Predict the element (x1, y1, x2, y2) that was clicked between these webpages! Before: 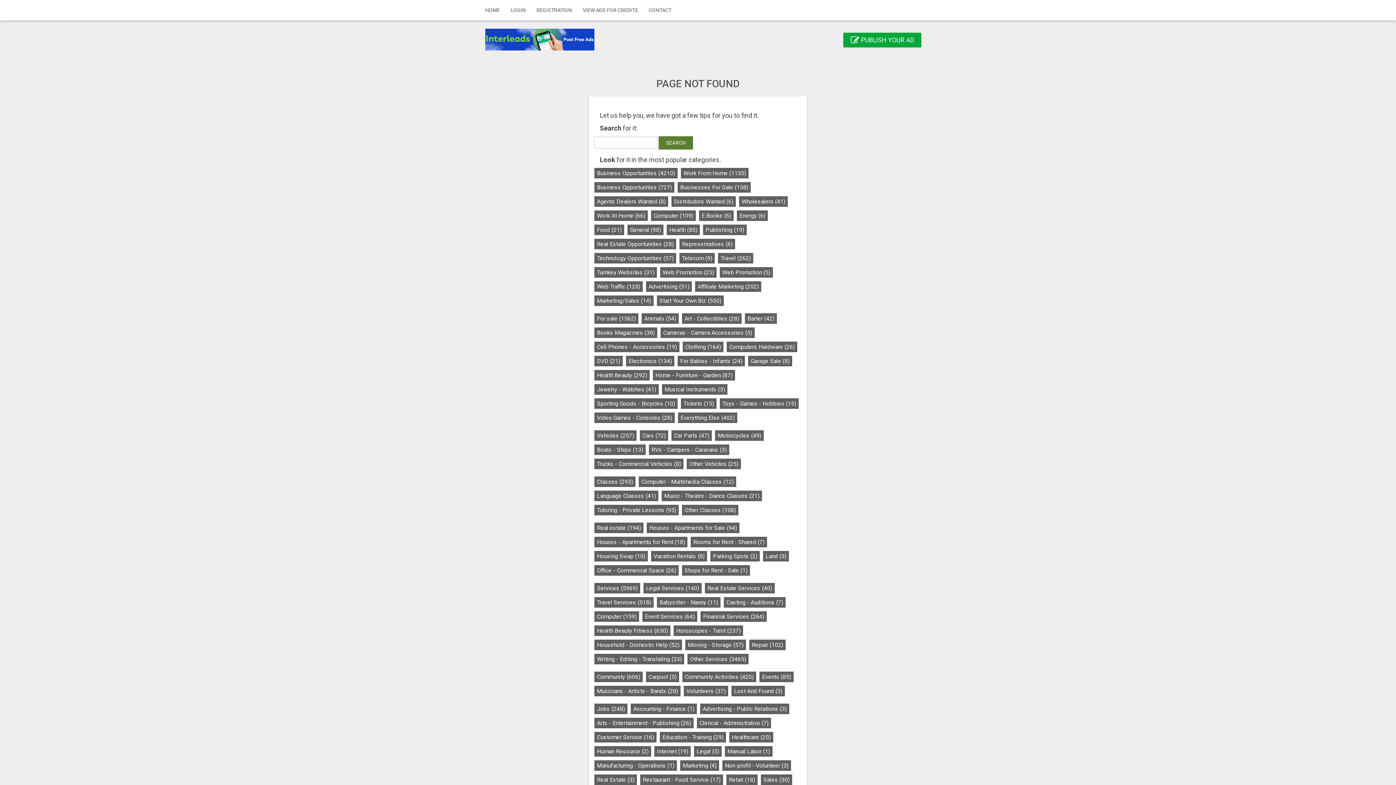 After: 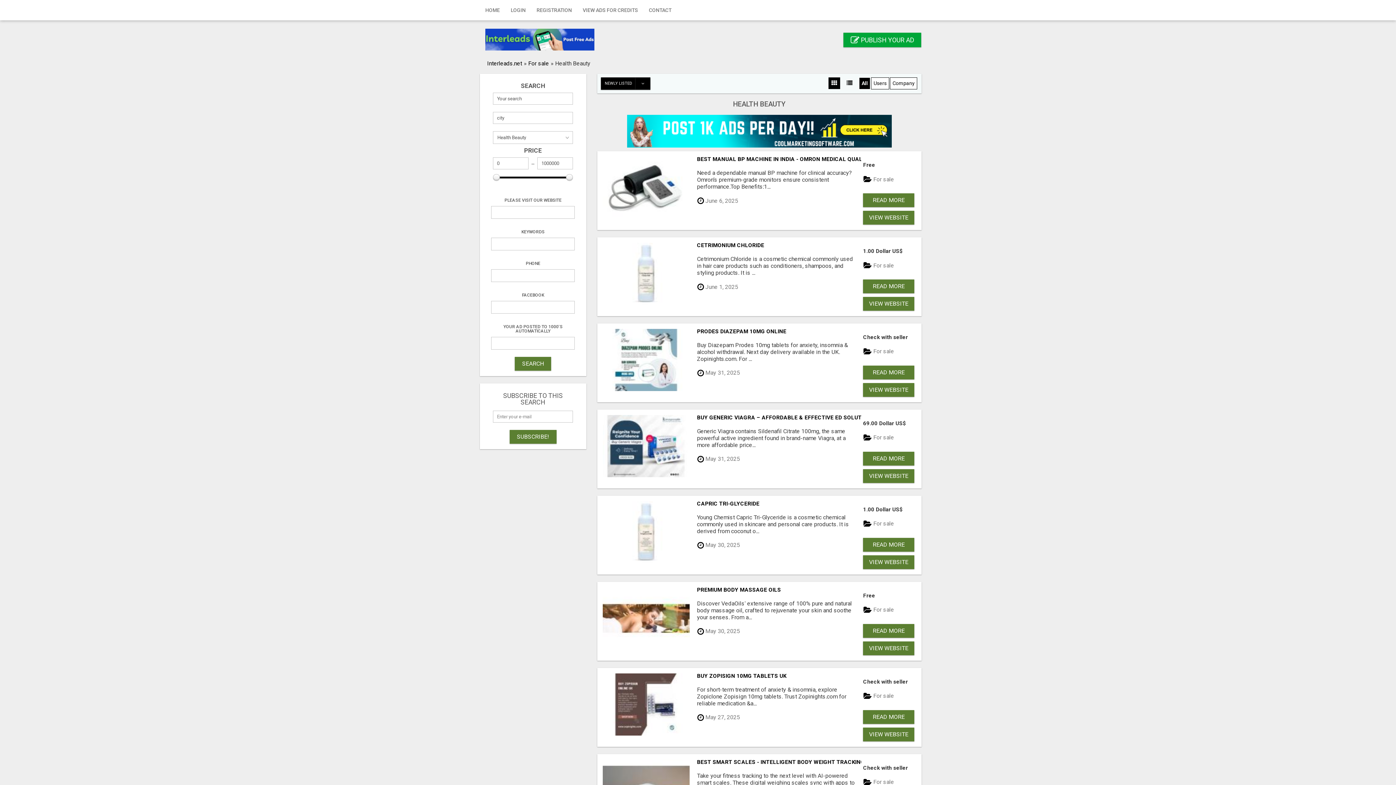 Action: bbox: (594, 370, 649, 380) label: Health Beauty (292)